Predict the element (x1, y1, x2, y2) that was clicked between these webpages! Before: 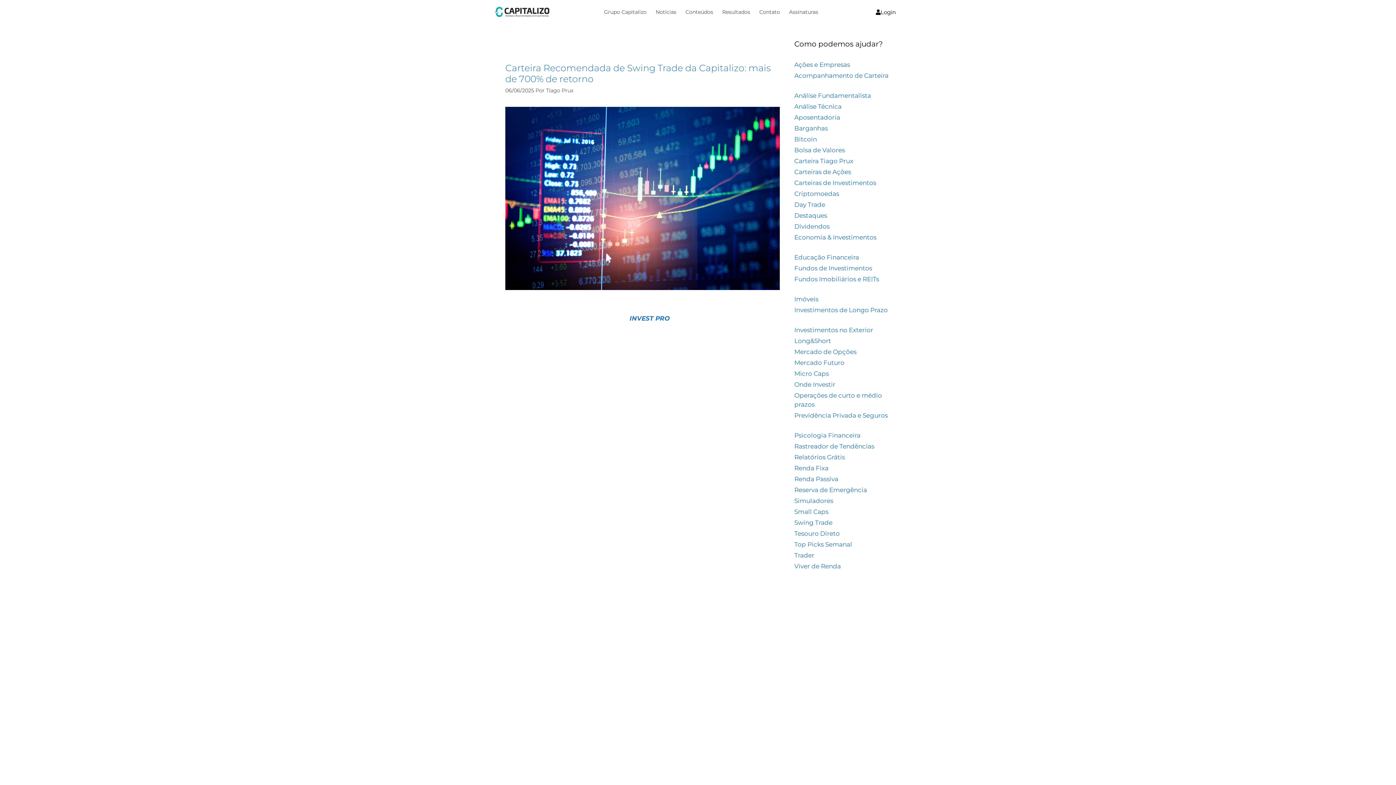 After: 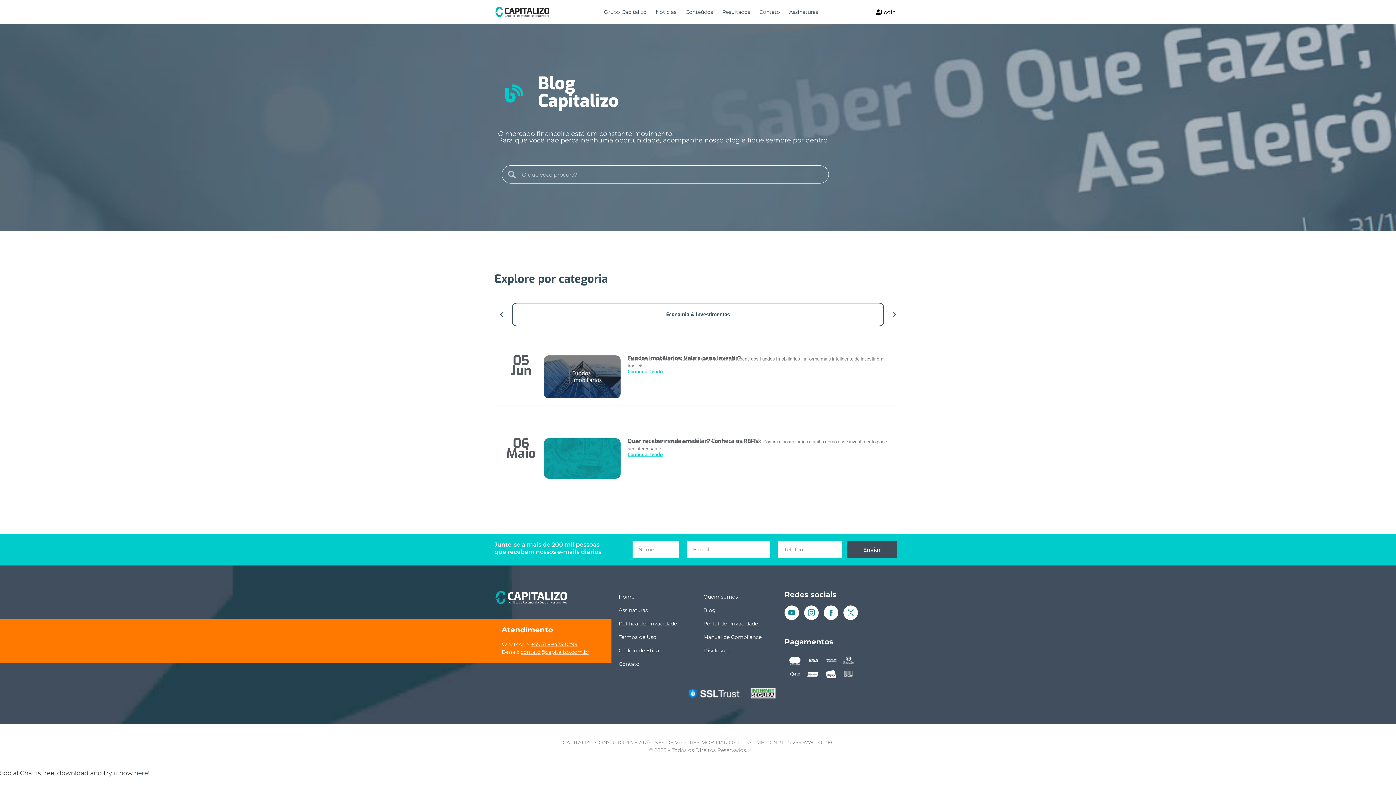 Action: bbox: (794, 295, 818, 302) label: Imóveis